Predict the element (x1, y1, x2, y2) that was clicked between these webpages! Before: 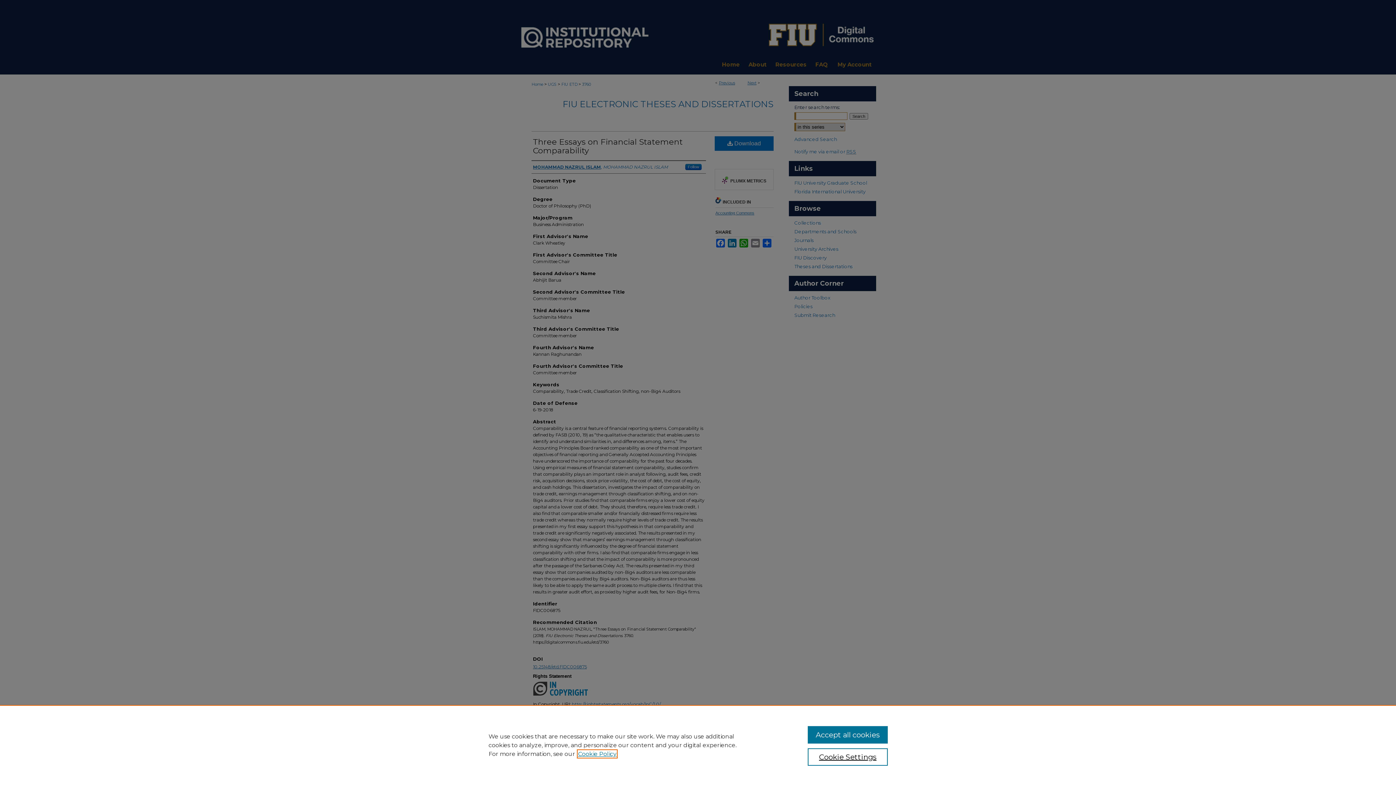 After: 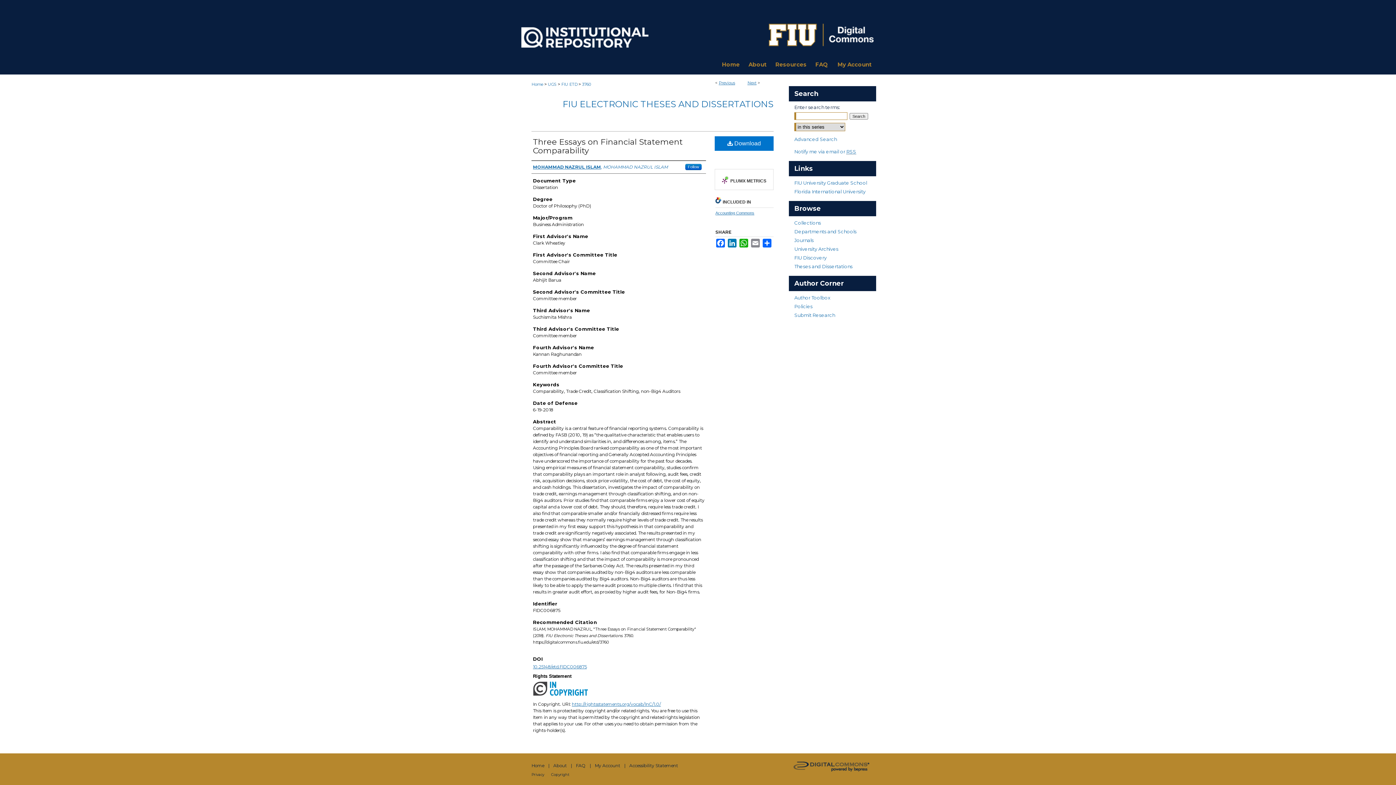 Action: bbox: (807, 726, 887, 744) label: Accept all cookies